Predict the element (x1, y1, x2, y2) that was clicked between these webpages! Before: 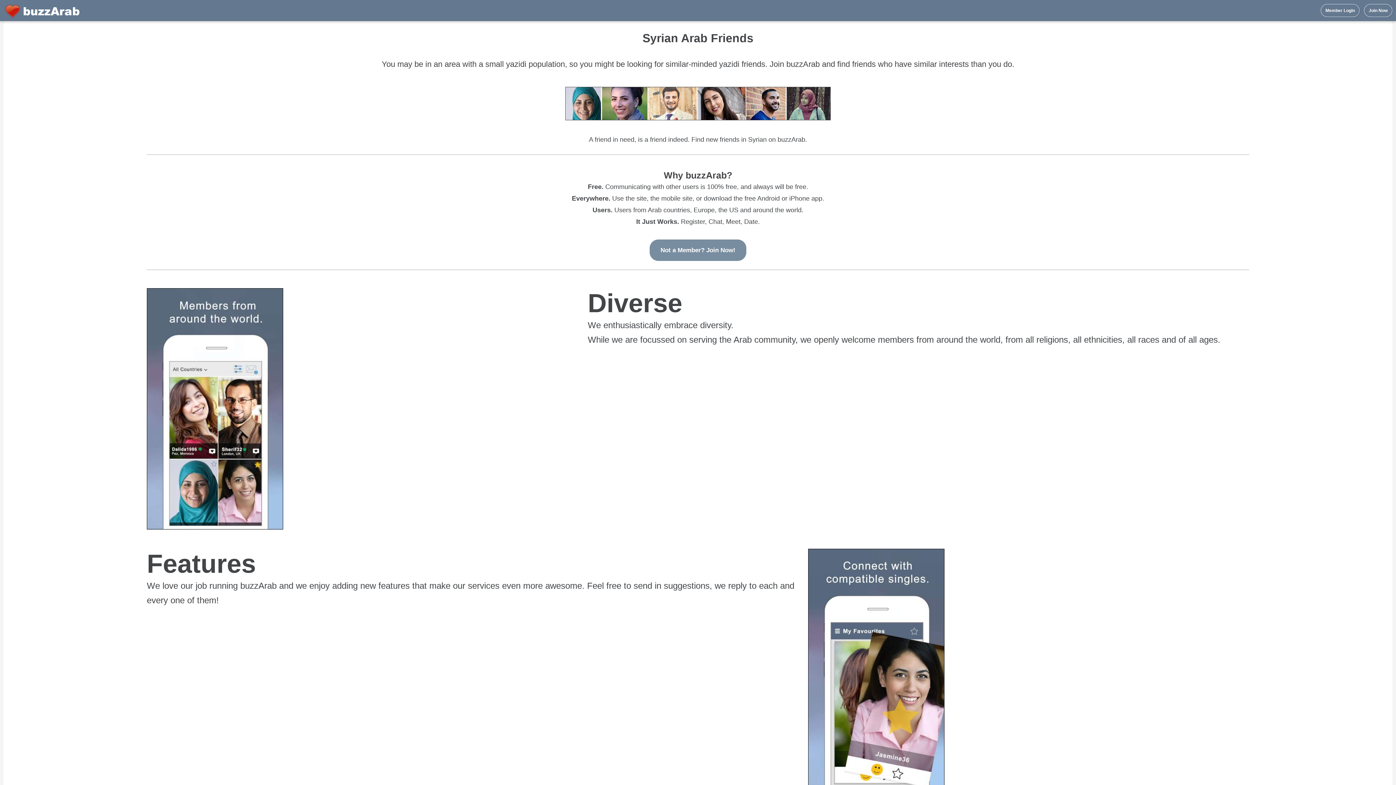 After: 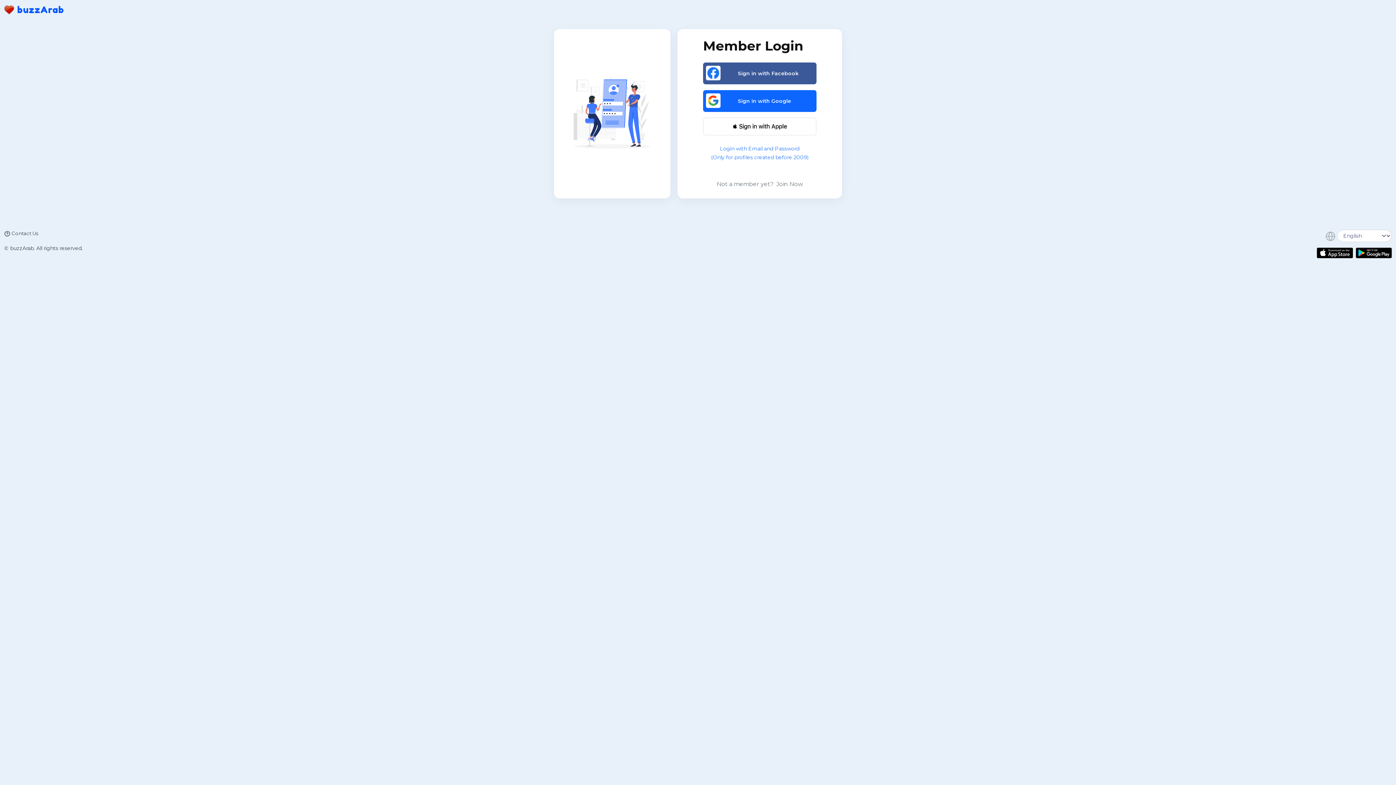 Action: label: Member Login bbox: (1321, 4, 1360, 17)